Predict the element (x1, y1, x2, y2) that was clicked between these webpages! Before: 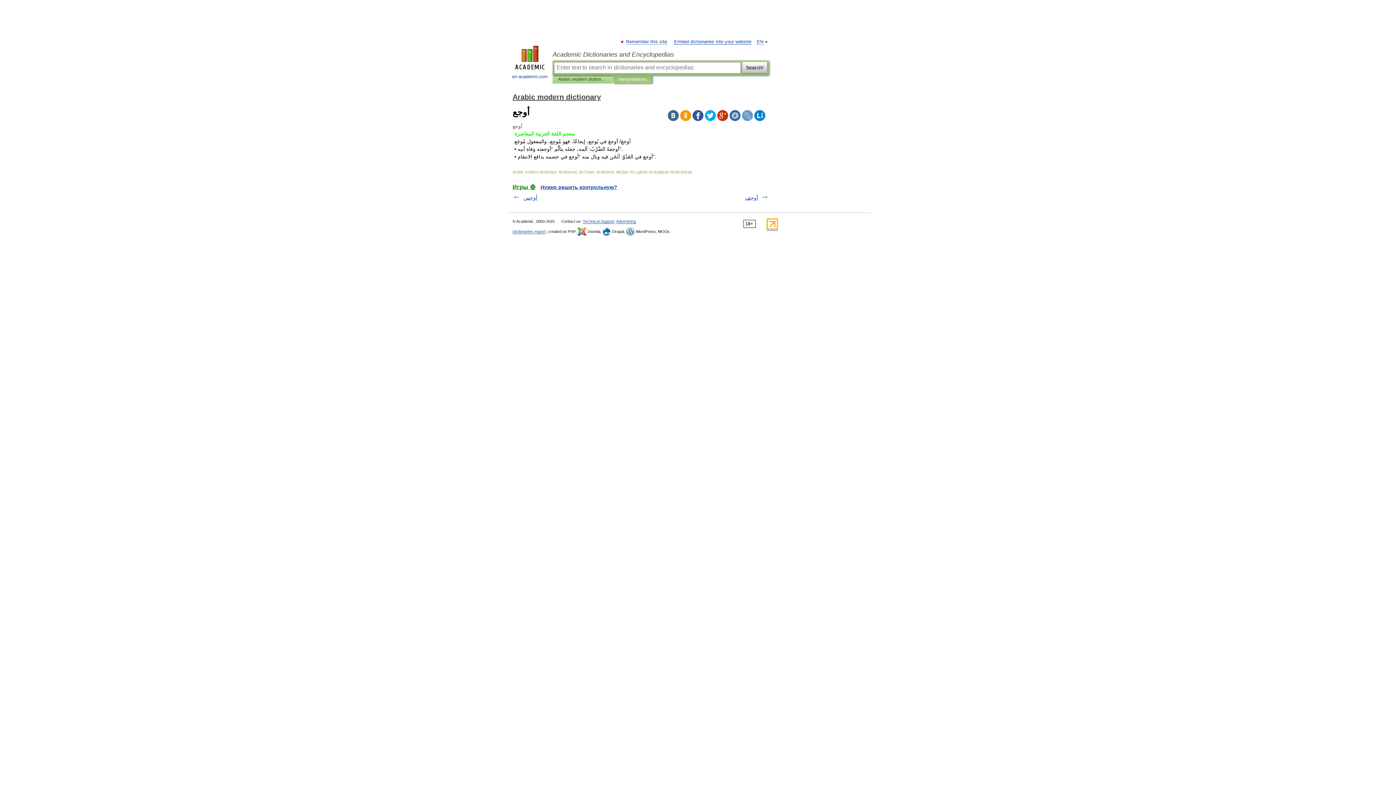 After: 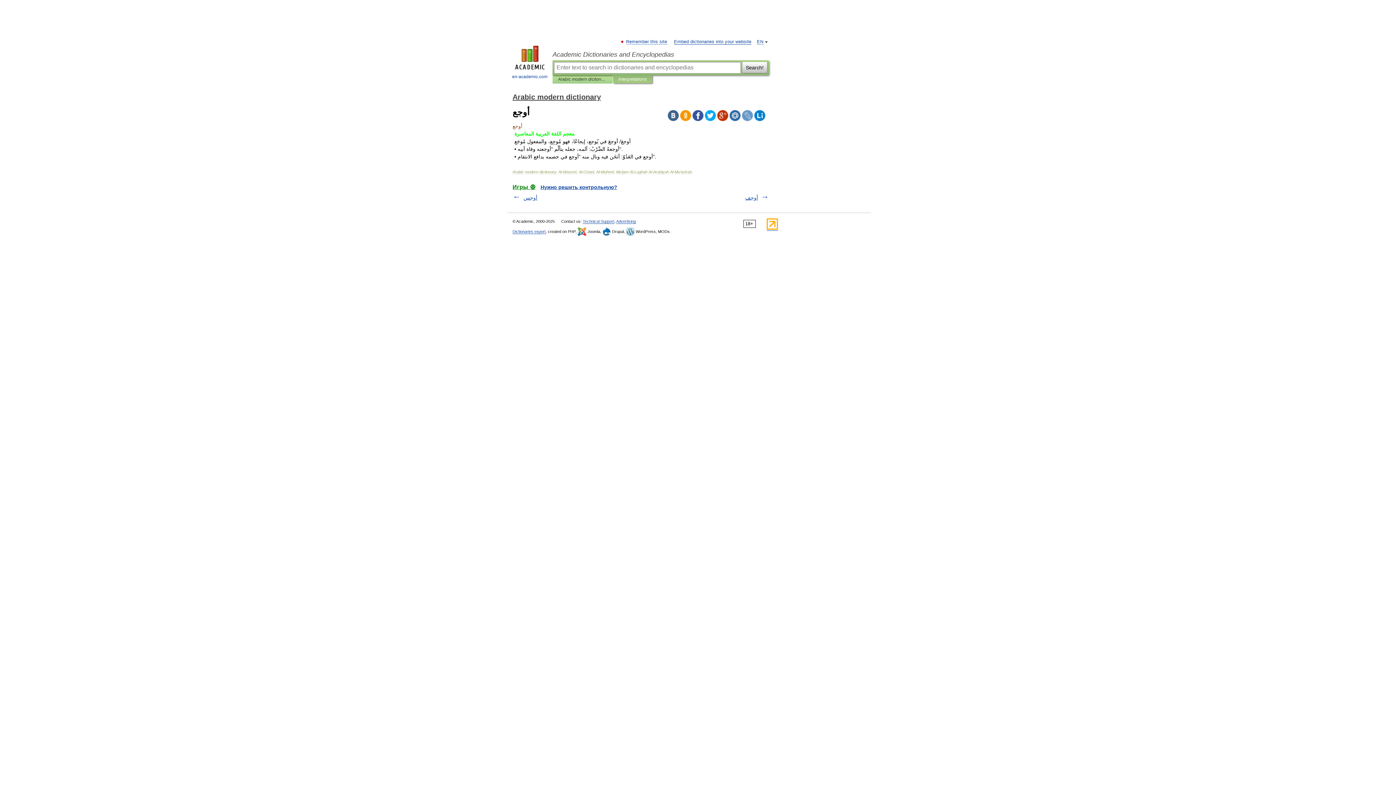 Action: bbox: (680, 110, 691, 121)